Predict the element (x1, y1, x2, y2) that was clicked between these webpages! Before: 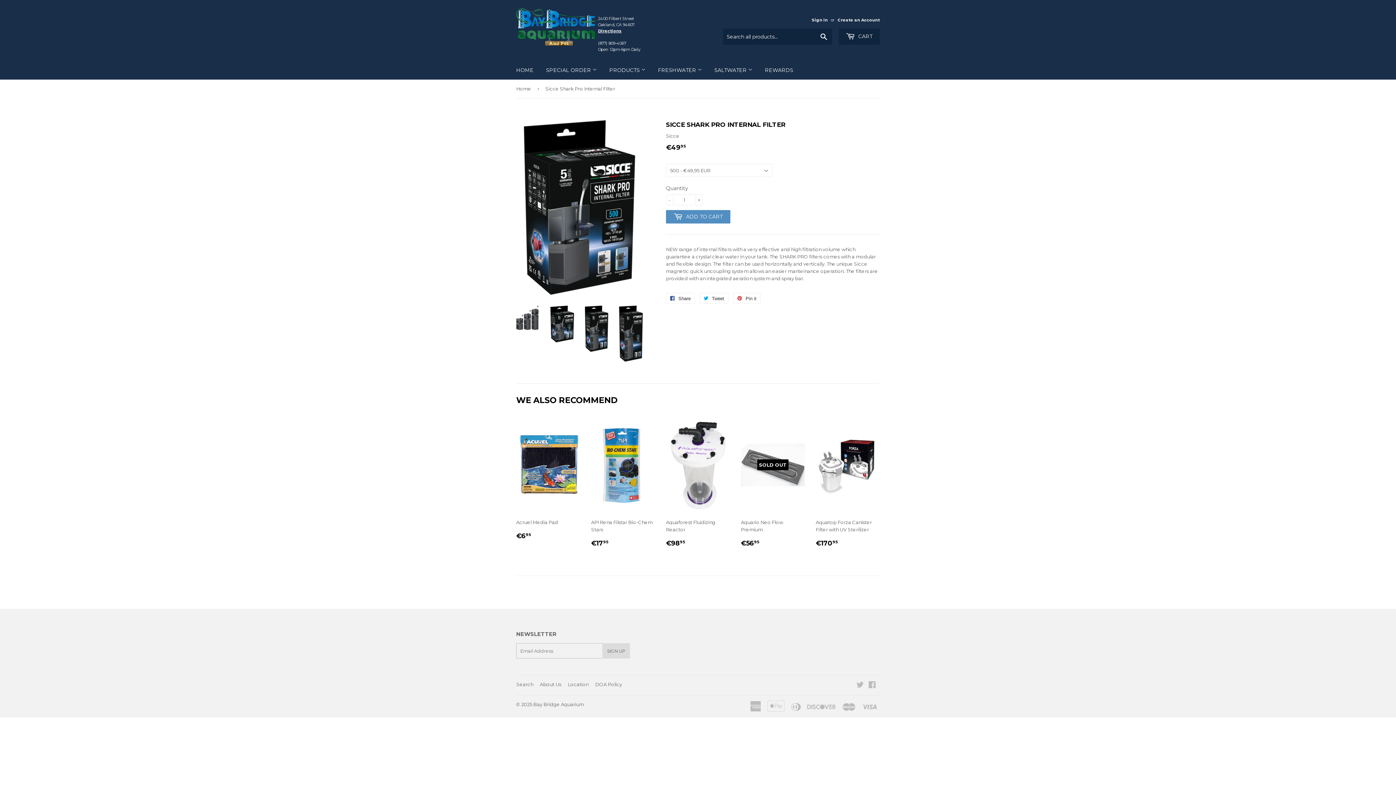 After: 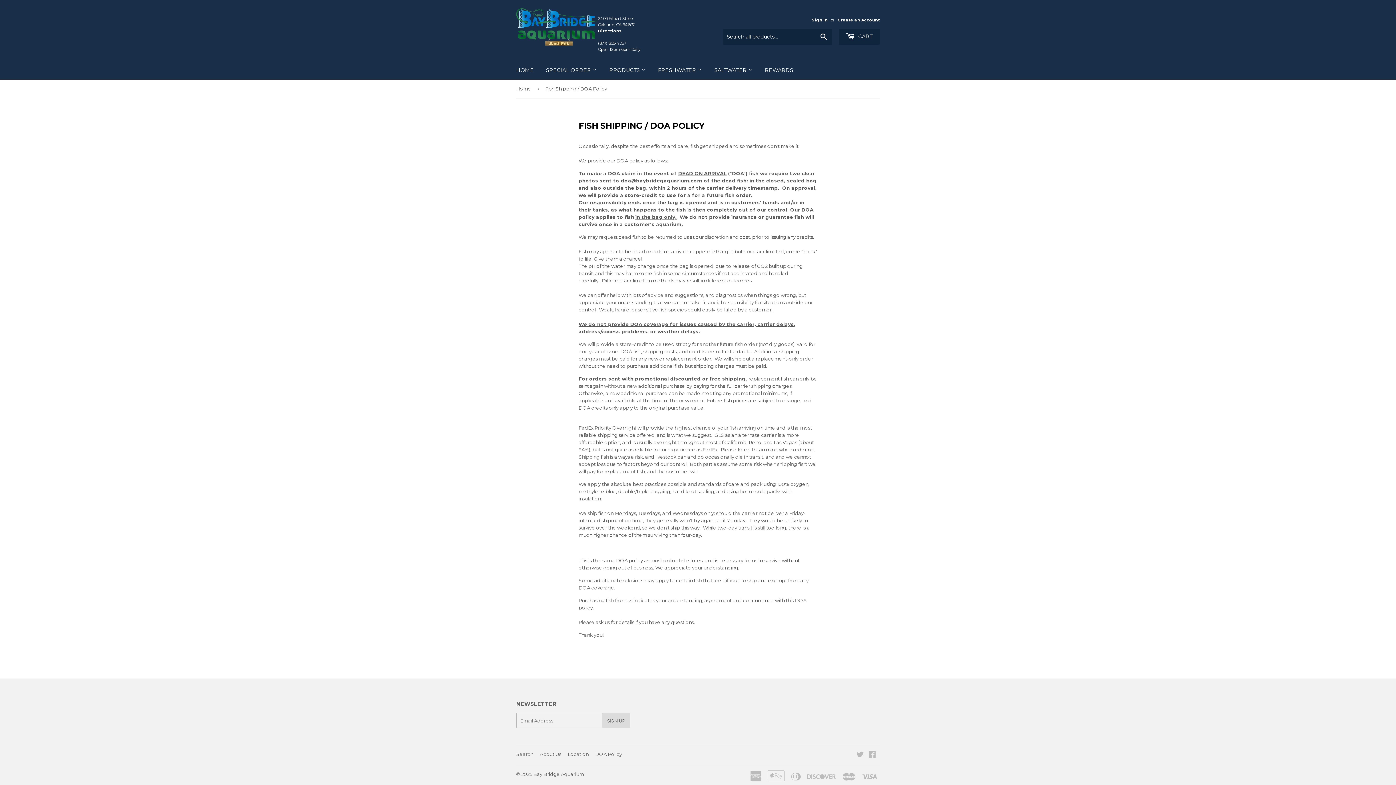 Action: label: DOA Policy bbox: (595, 681, 622, 687)